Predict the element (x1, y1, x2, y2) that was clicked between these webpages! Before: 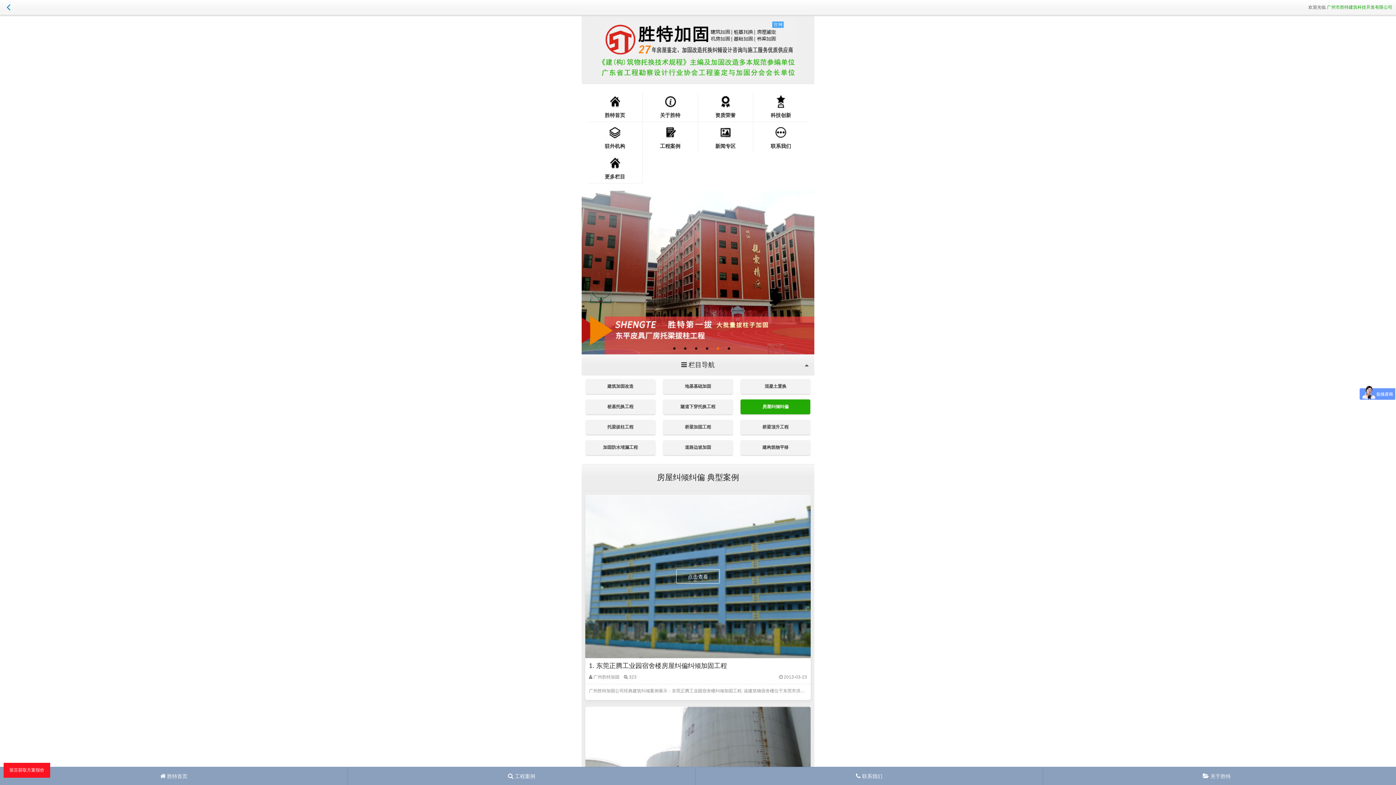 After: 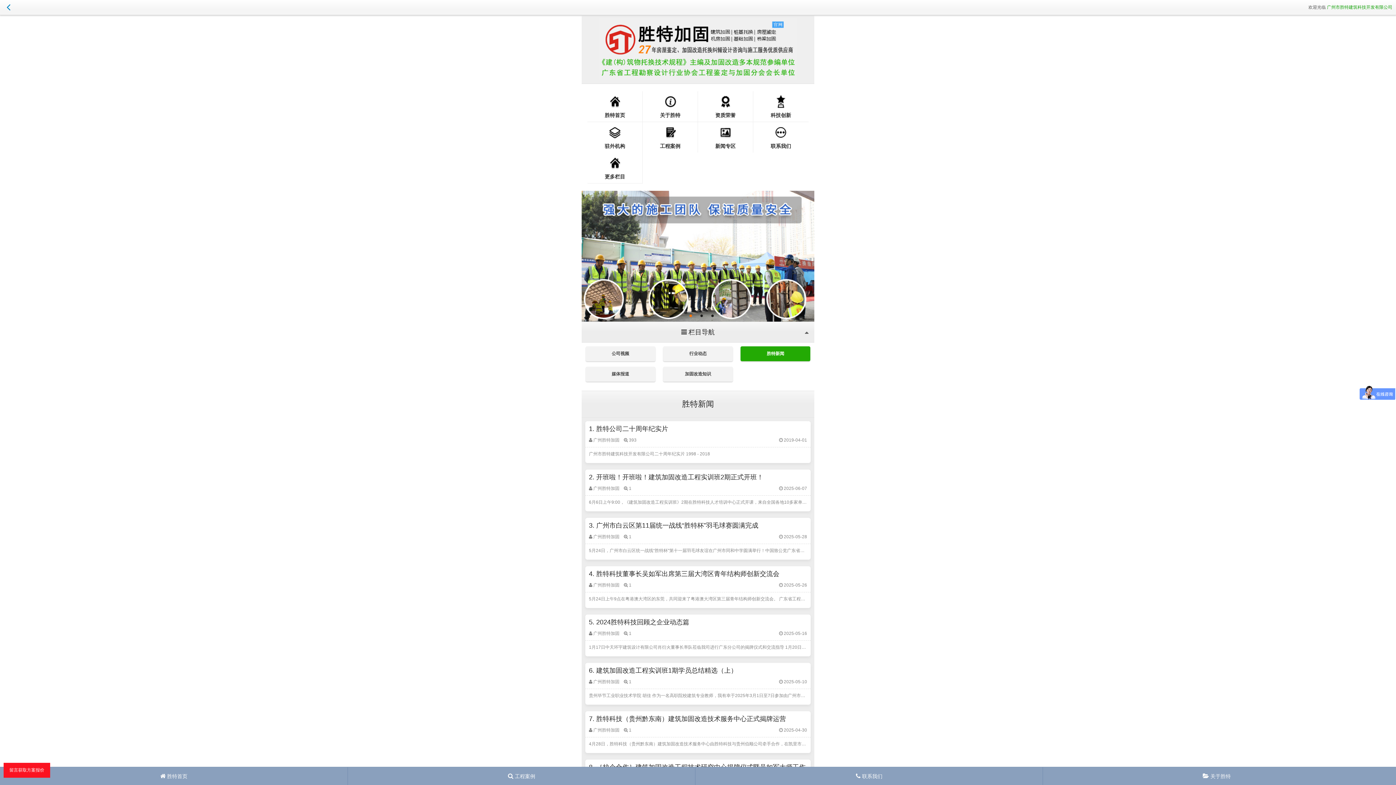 Action: label: 新闻专区 bbox: (715, 125, 735, 149)